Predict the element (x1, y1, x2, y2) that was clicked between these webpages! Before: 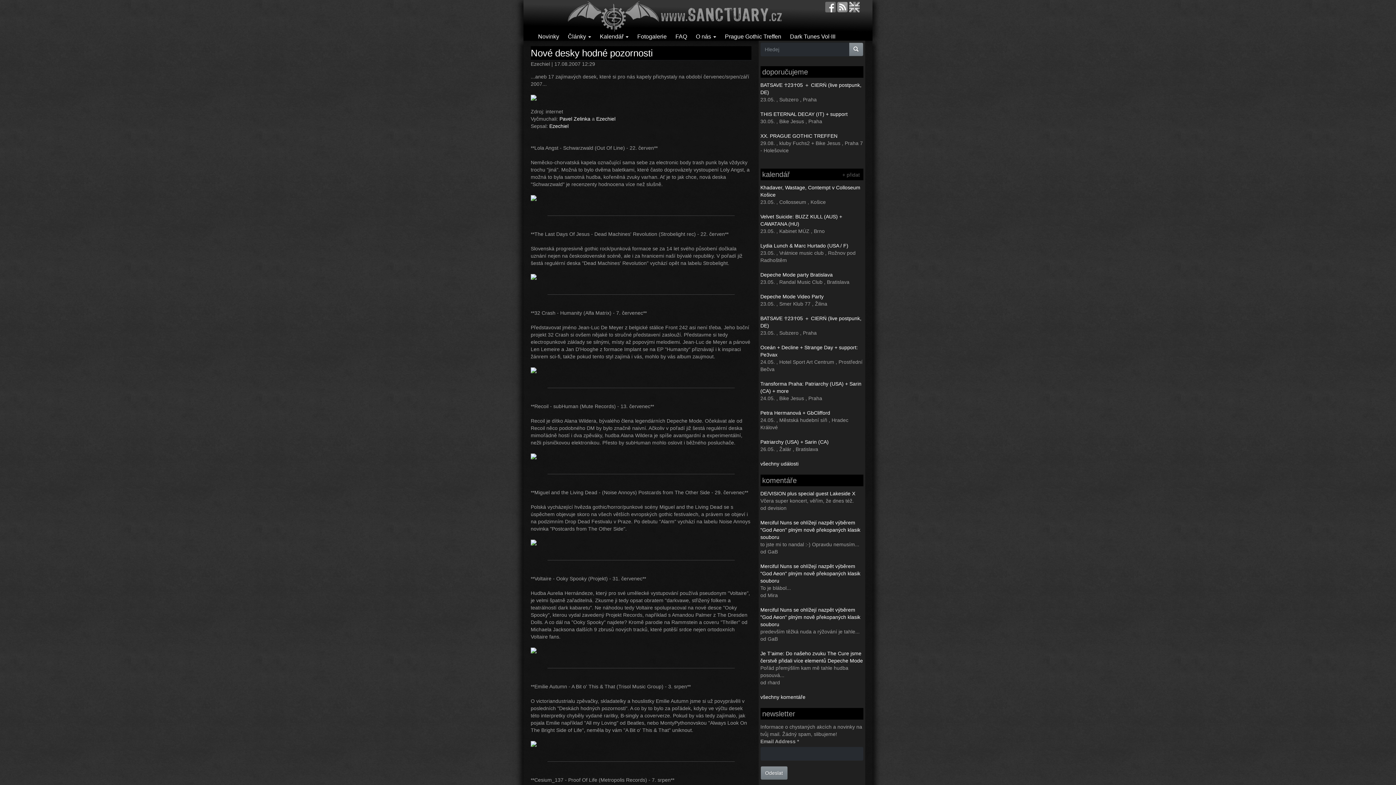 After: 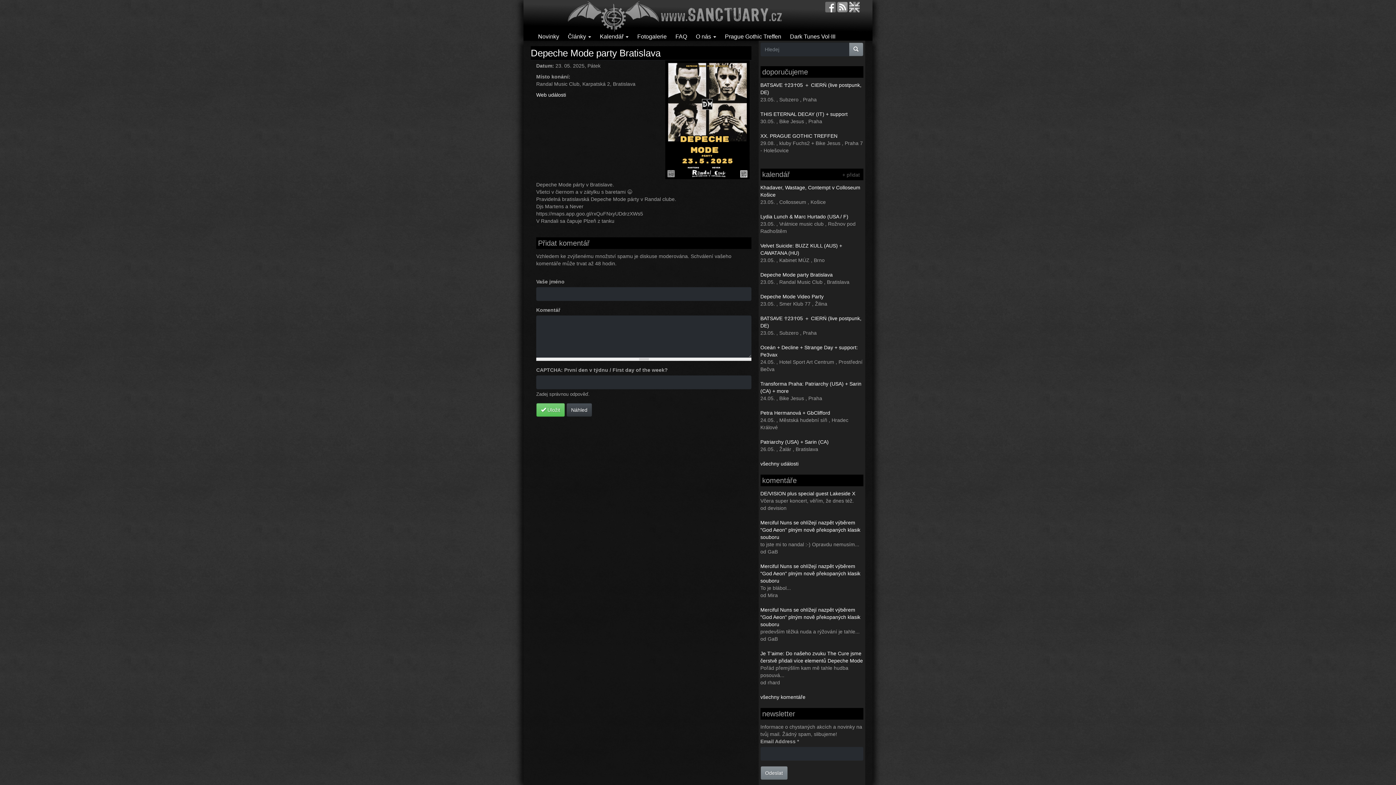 Action: bbox: (760, 272, 832, 277) label: Depeche Mode party Bratislava